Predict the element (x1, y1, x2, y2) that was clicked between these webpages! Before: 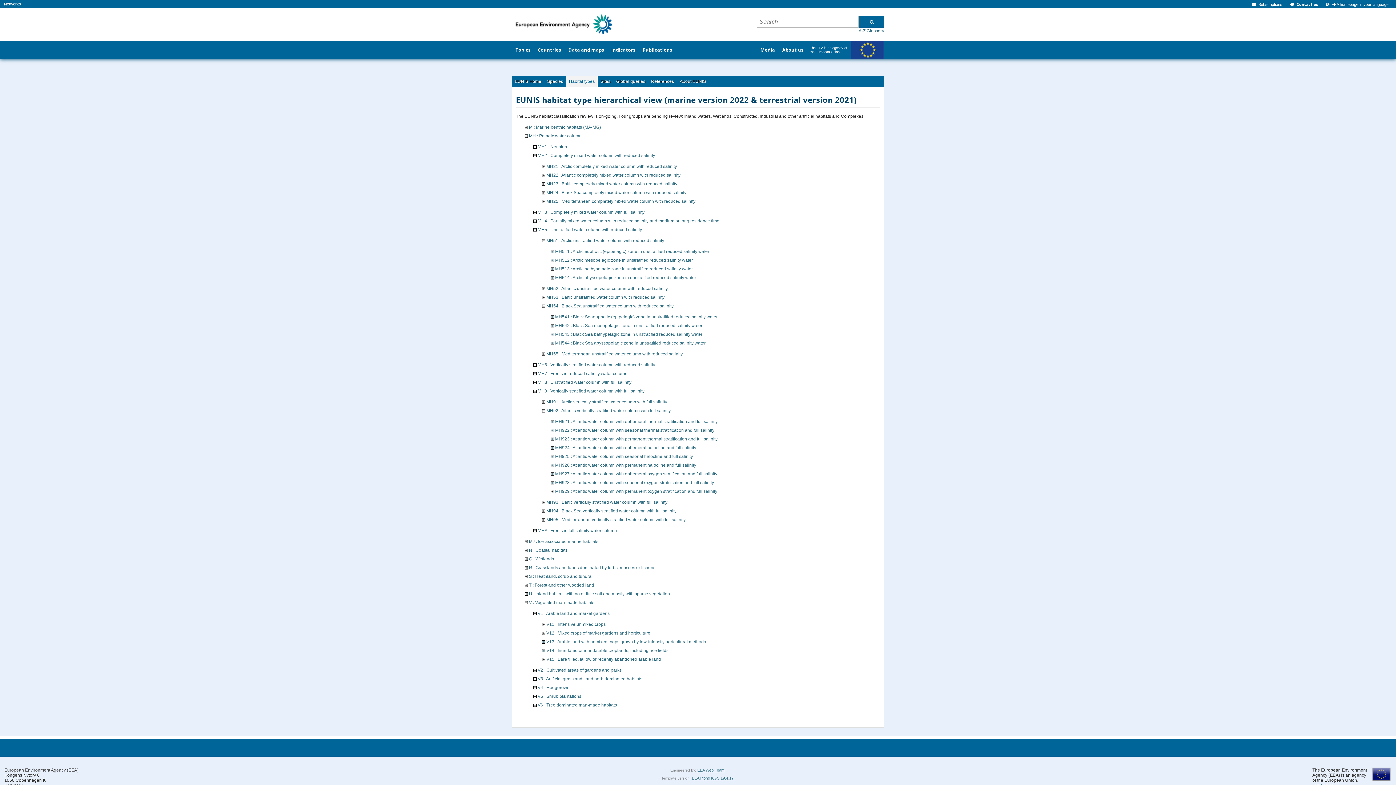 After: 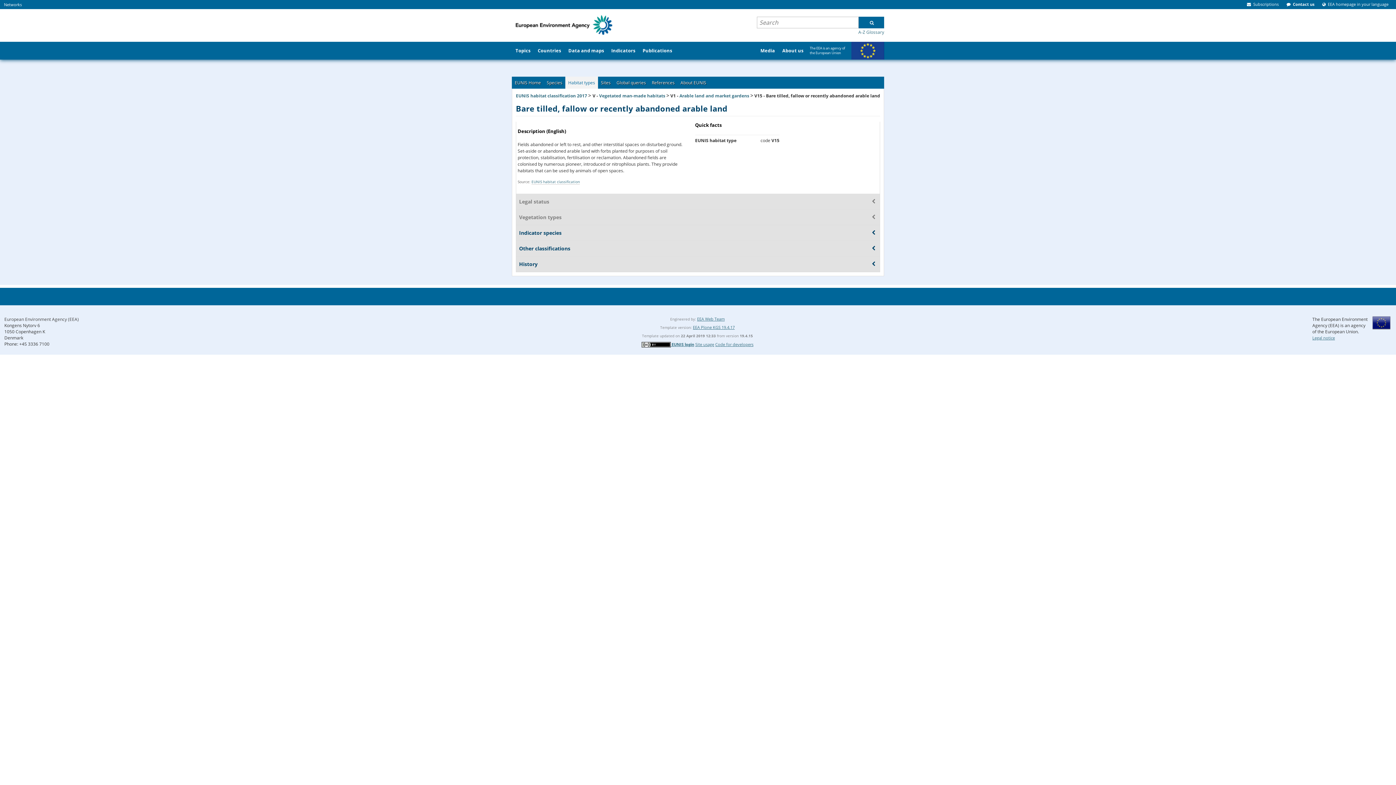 Action: bbox: (546, 656, 661, 662) label: V15 : Bare tilled, fallow or recently abandoned arable land